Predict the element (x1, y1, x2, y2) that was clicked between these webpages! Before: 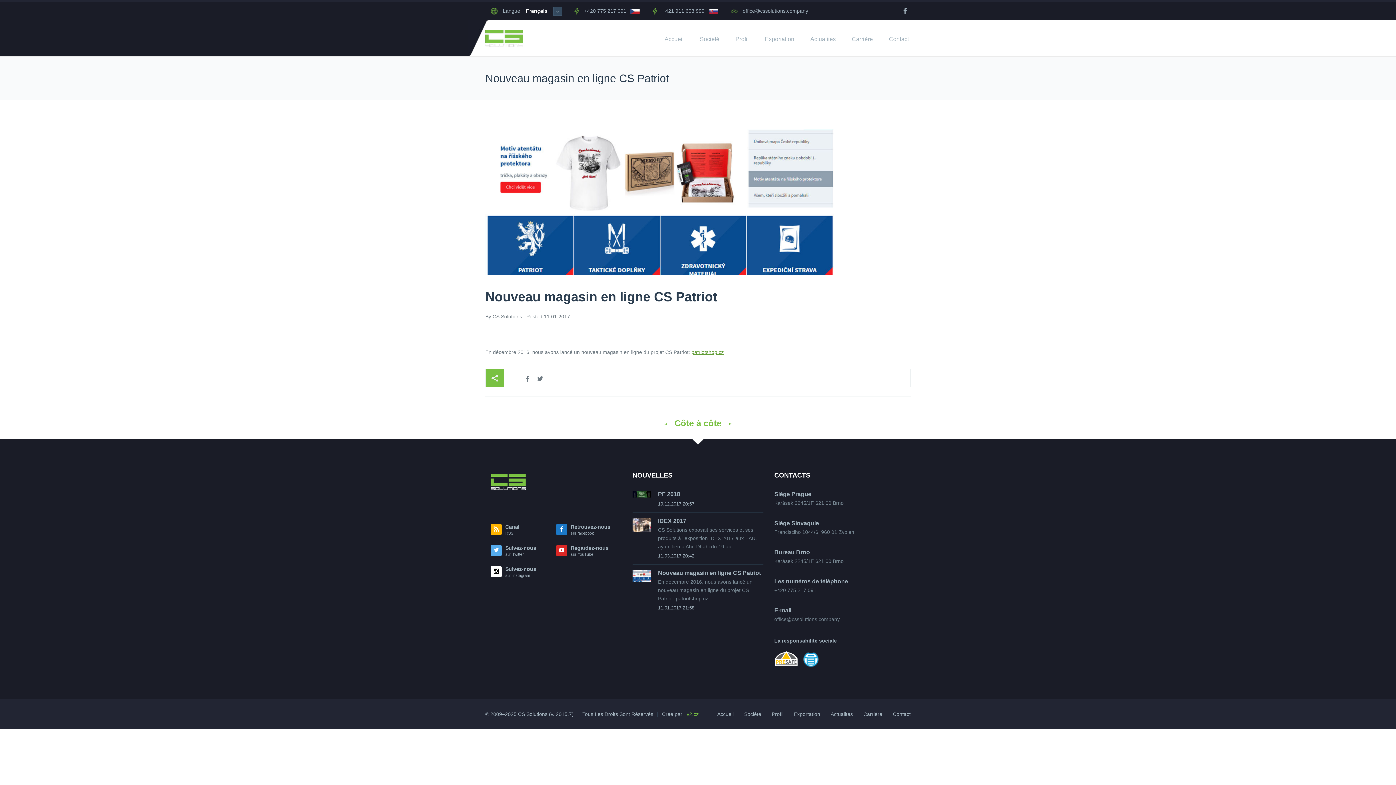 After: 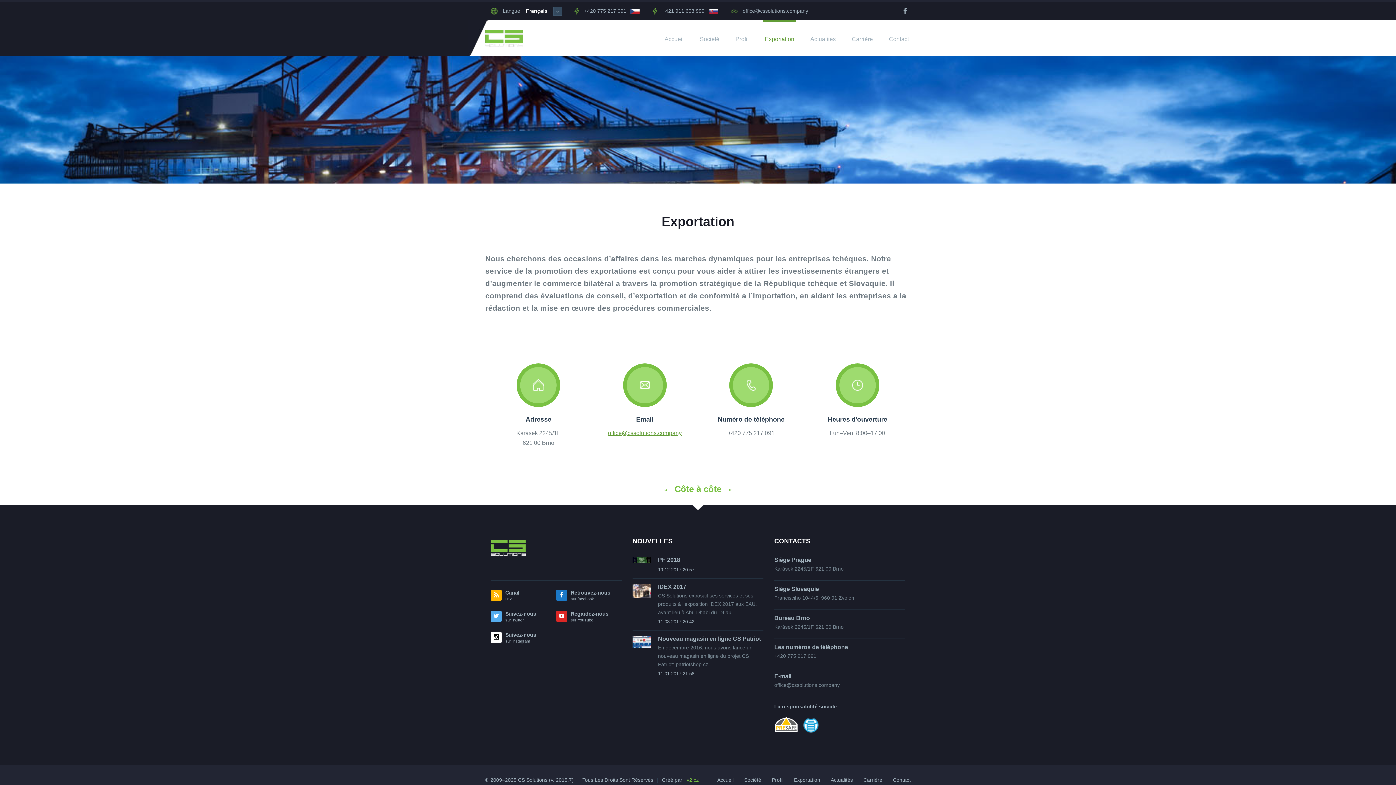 Action: bbox: (763, 20, 796, 56) label: Exportation